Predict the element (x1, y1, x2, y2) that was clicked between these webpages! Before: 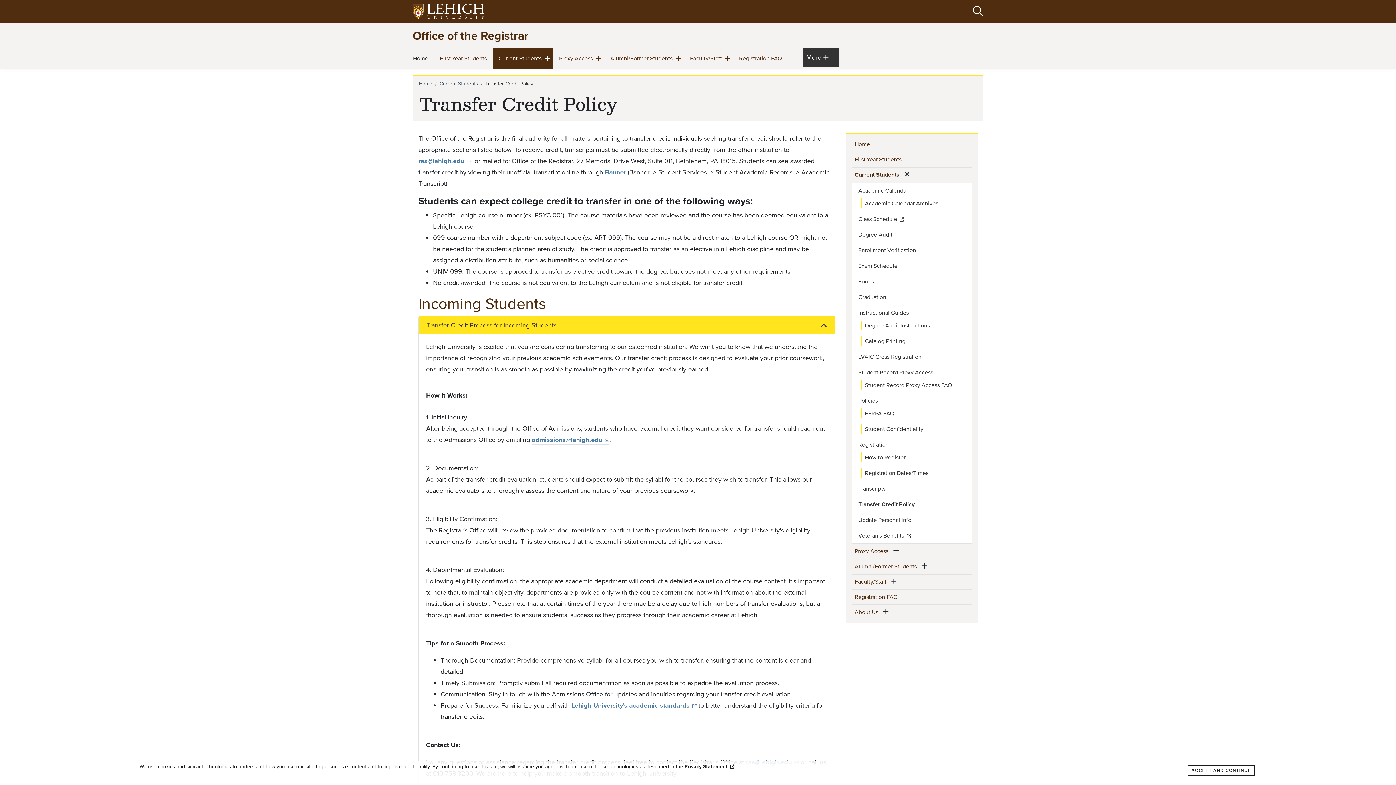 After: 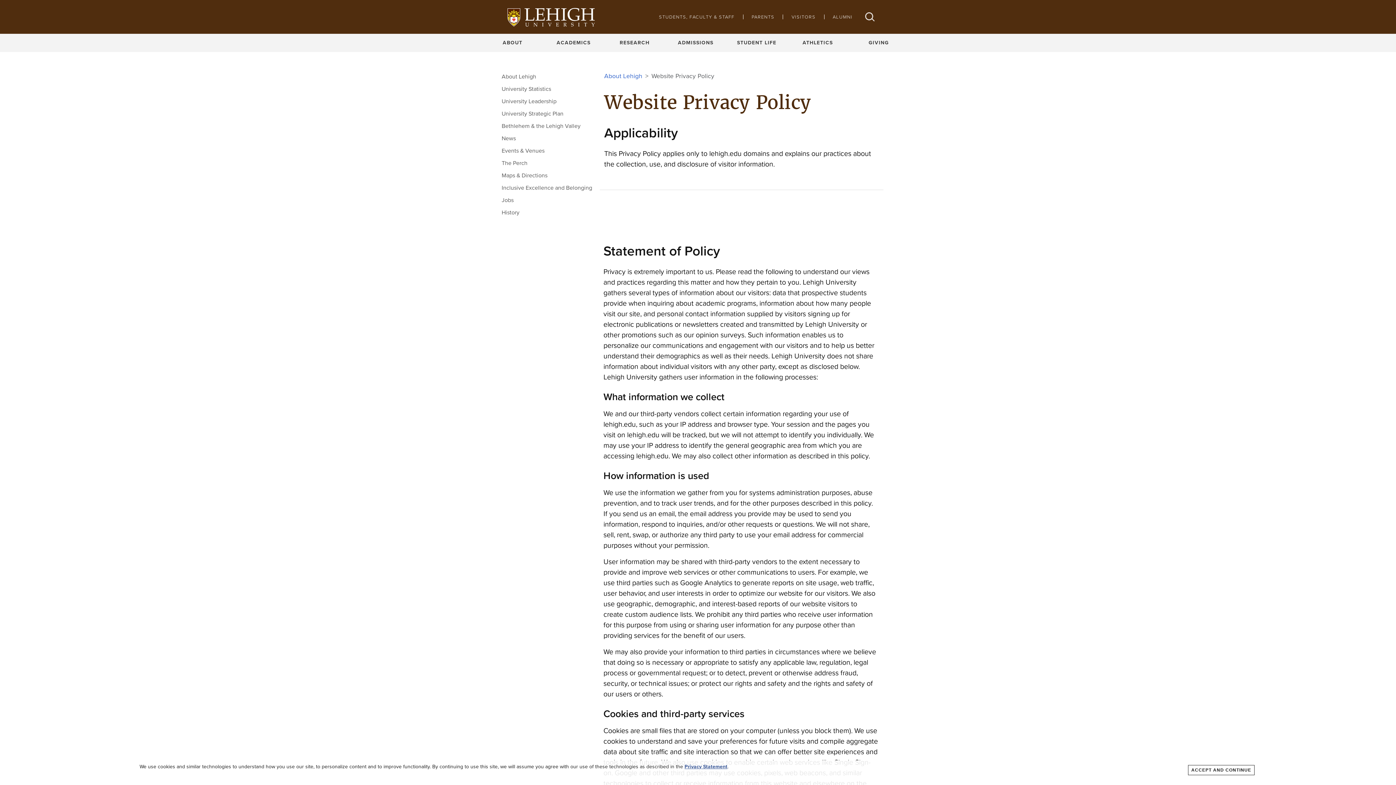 Action: label: (link is external) bbox: (684, 763, 734, 770)